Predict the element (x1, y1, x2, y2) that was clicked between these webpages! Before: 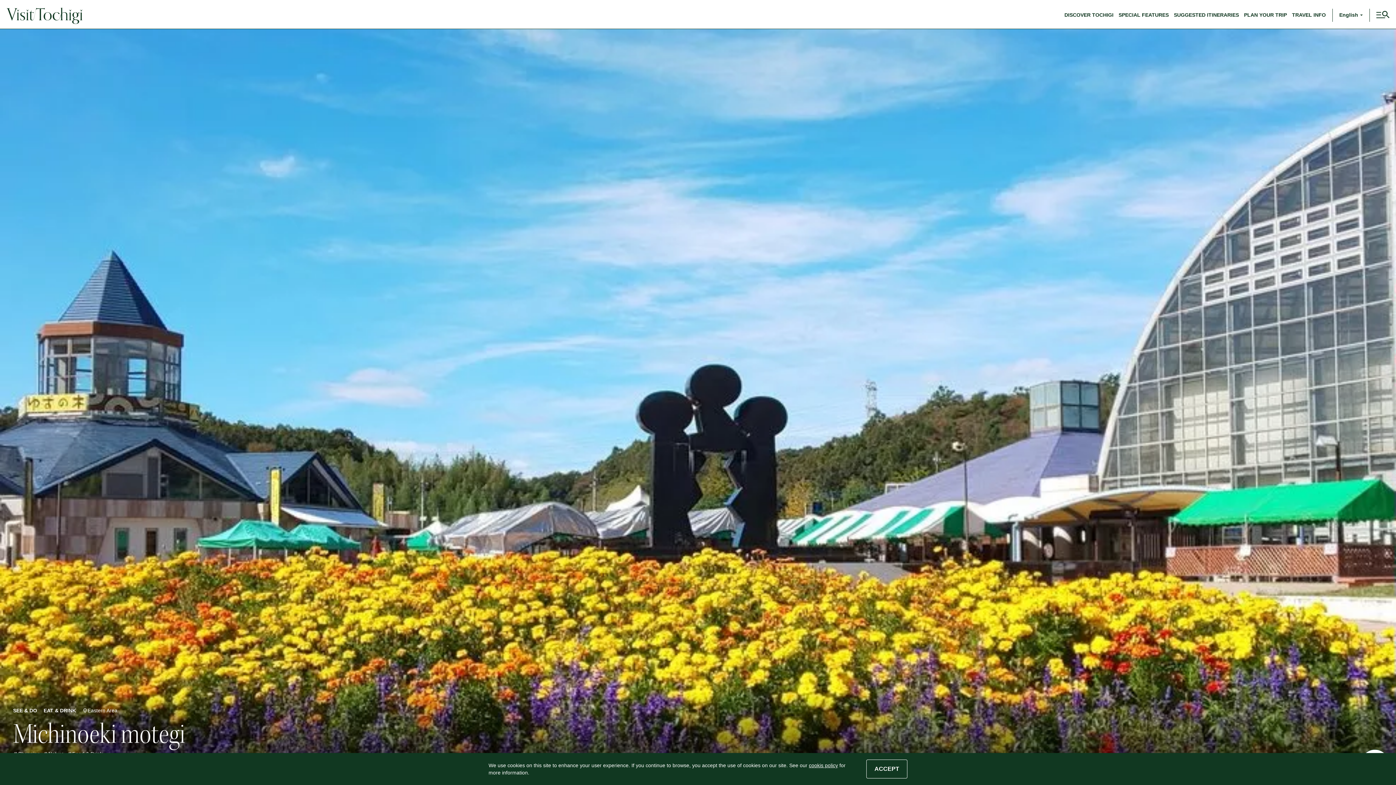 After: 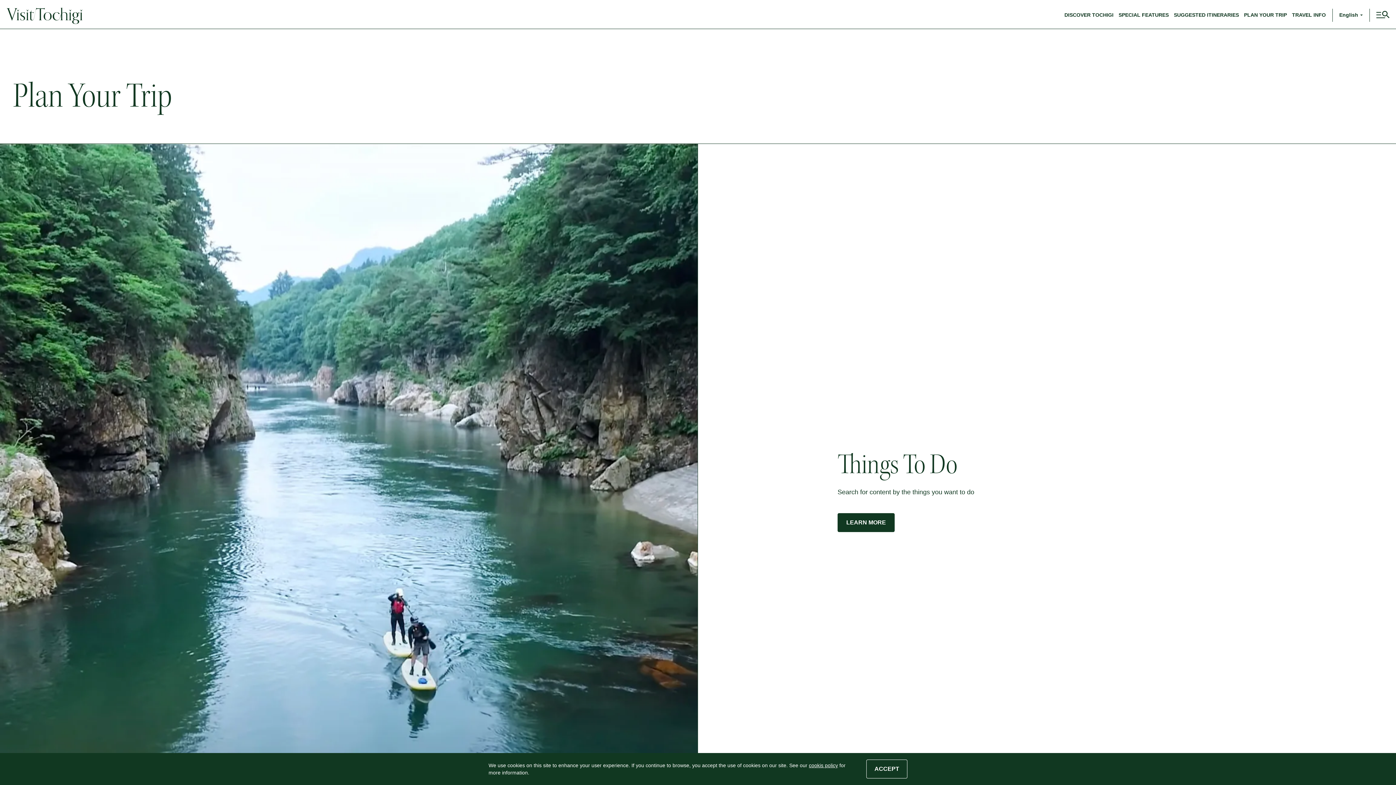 Action: bbox: (1244, 12, 1287, 17) label: PLAN YOUR TRIP